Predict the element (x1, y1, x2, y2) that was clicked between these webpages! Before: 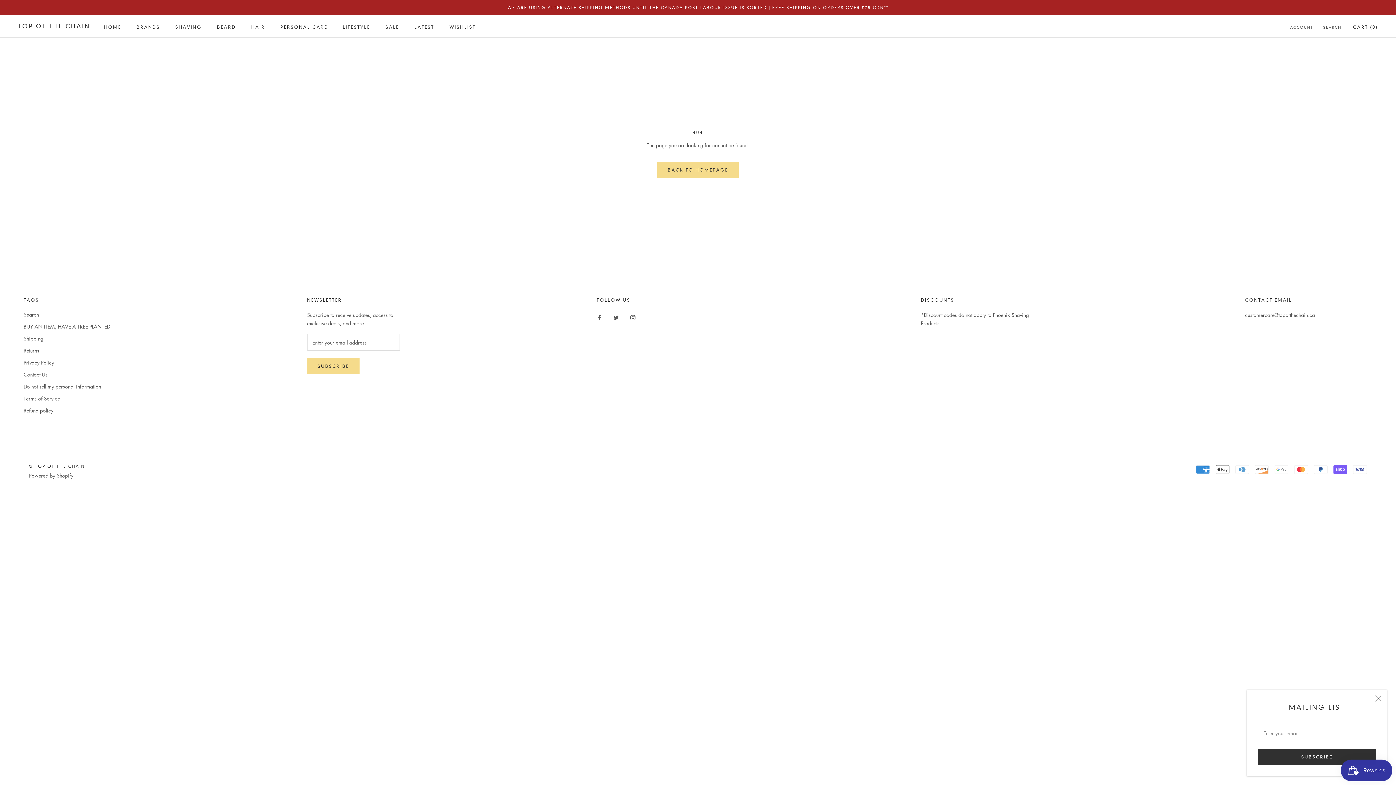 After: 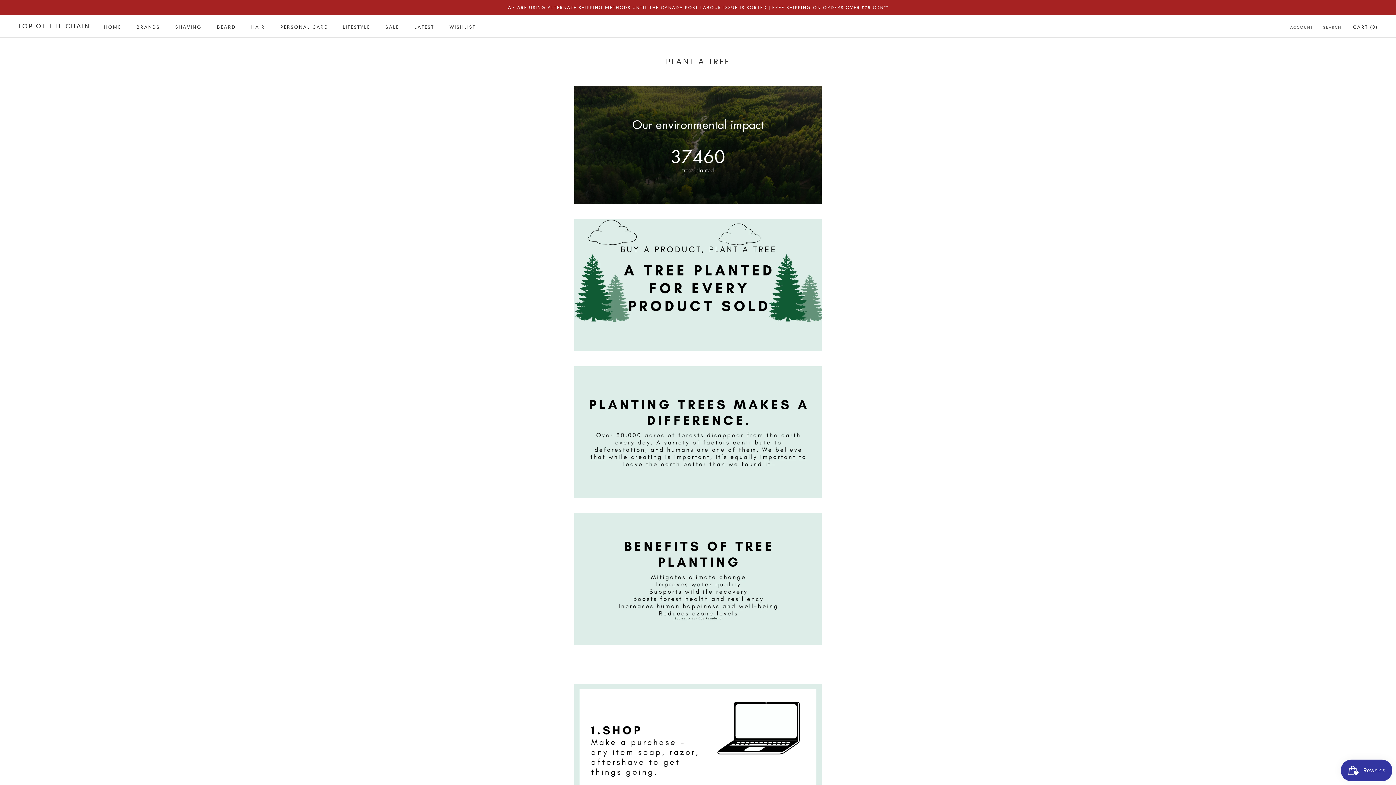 Action: label: BUY AN ITEM, HAVE A TREE PLANTED bbox: (23, 322, 110, 330)